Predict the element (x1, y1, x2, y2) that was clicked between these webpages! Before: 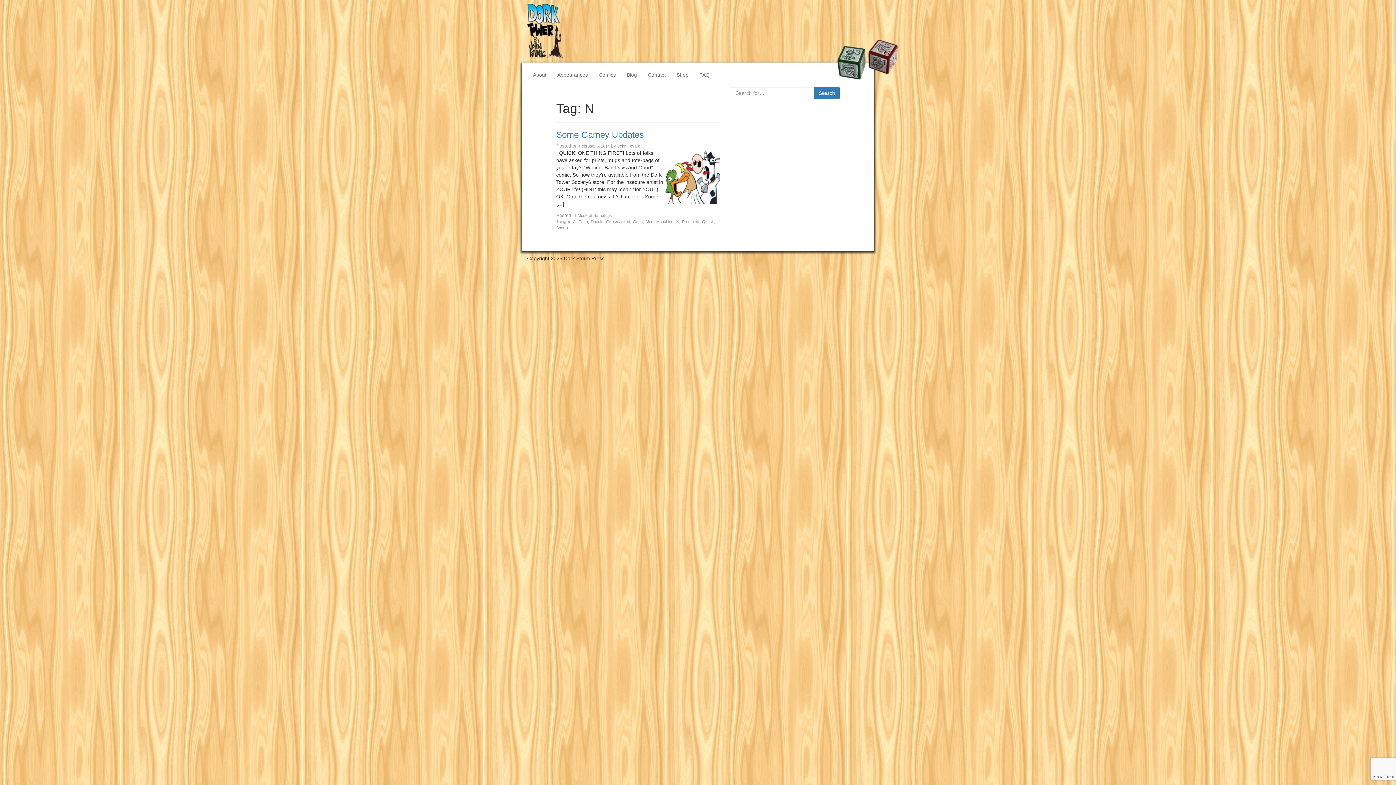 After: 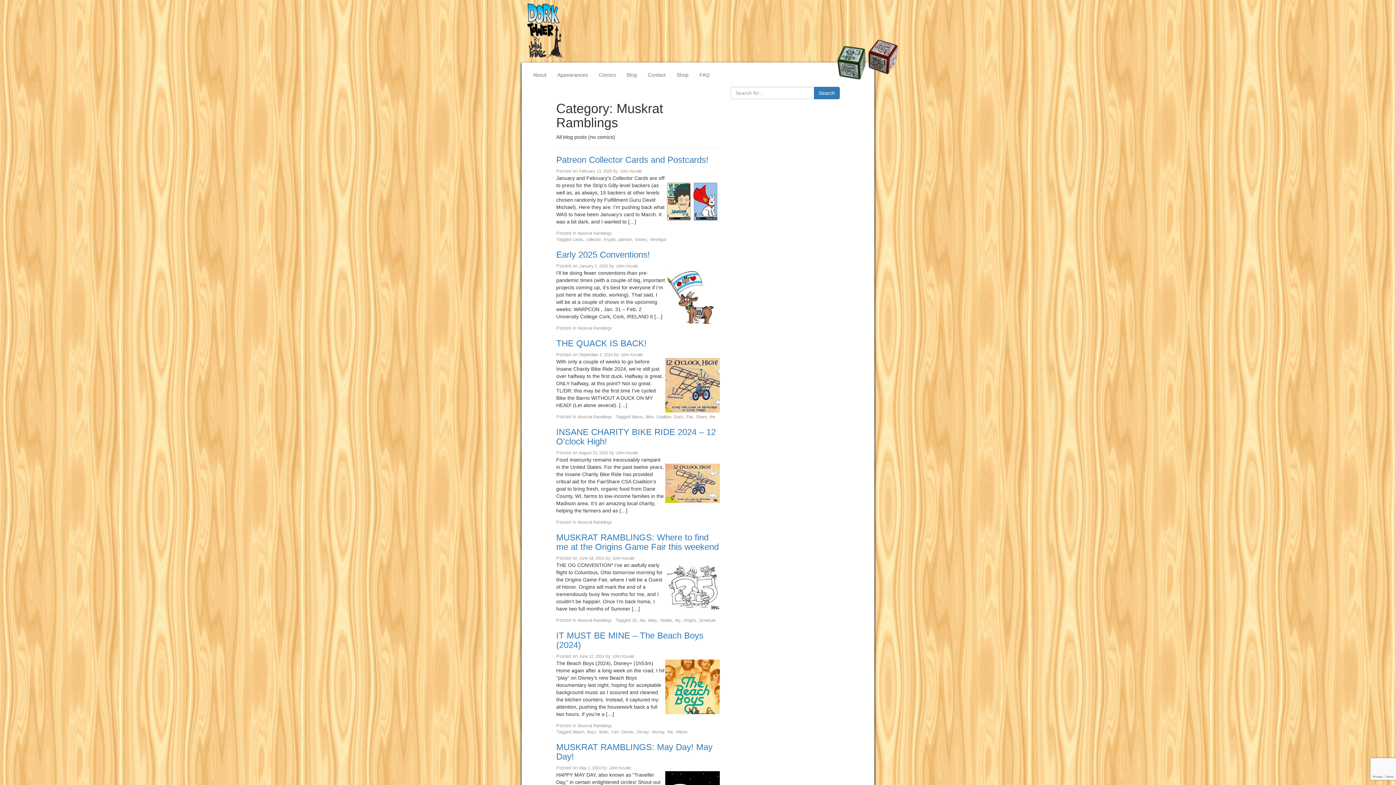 Action: bbox: (577, 213, 612, 217) label: Muskrat Ramblings